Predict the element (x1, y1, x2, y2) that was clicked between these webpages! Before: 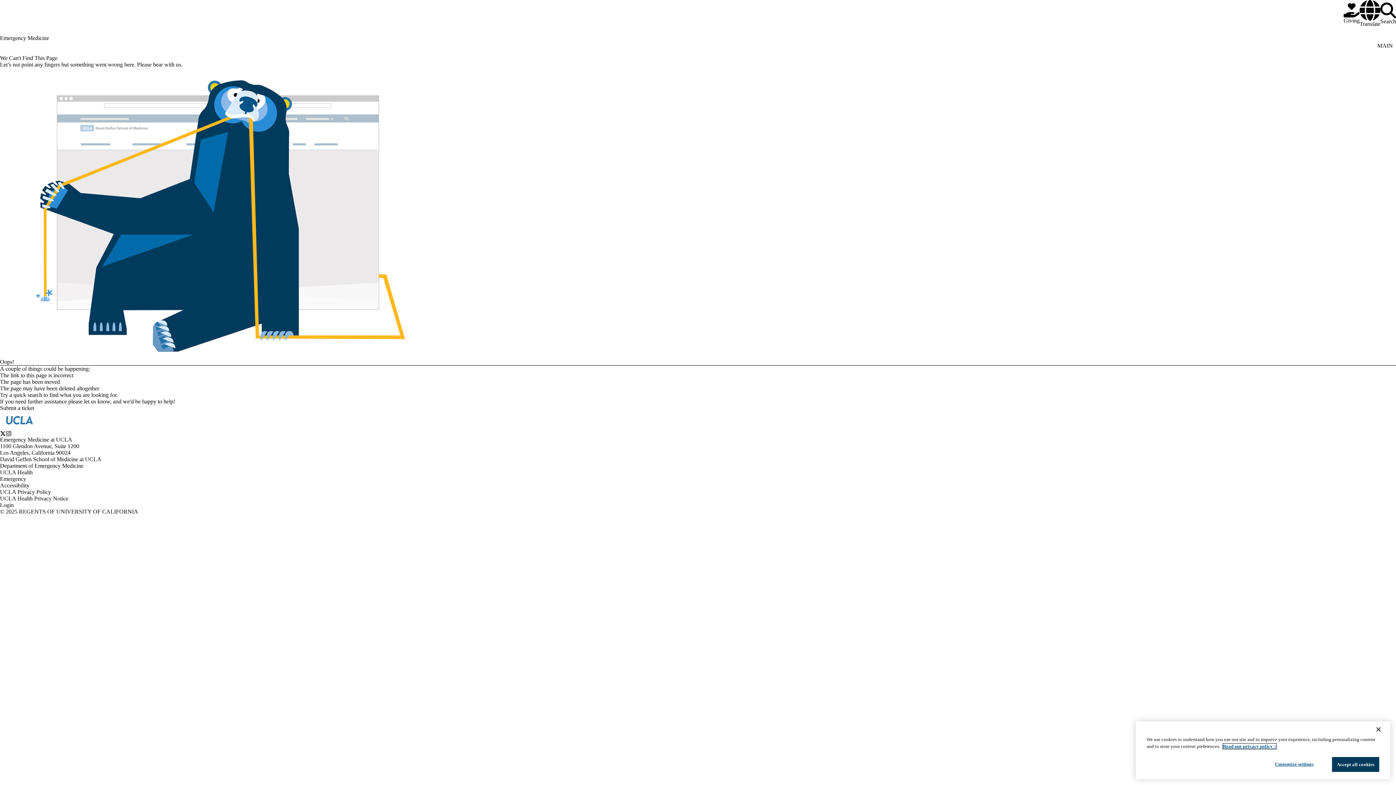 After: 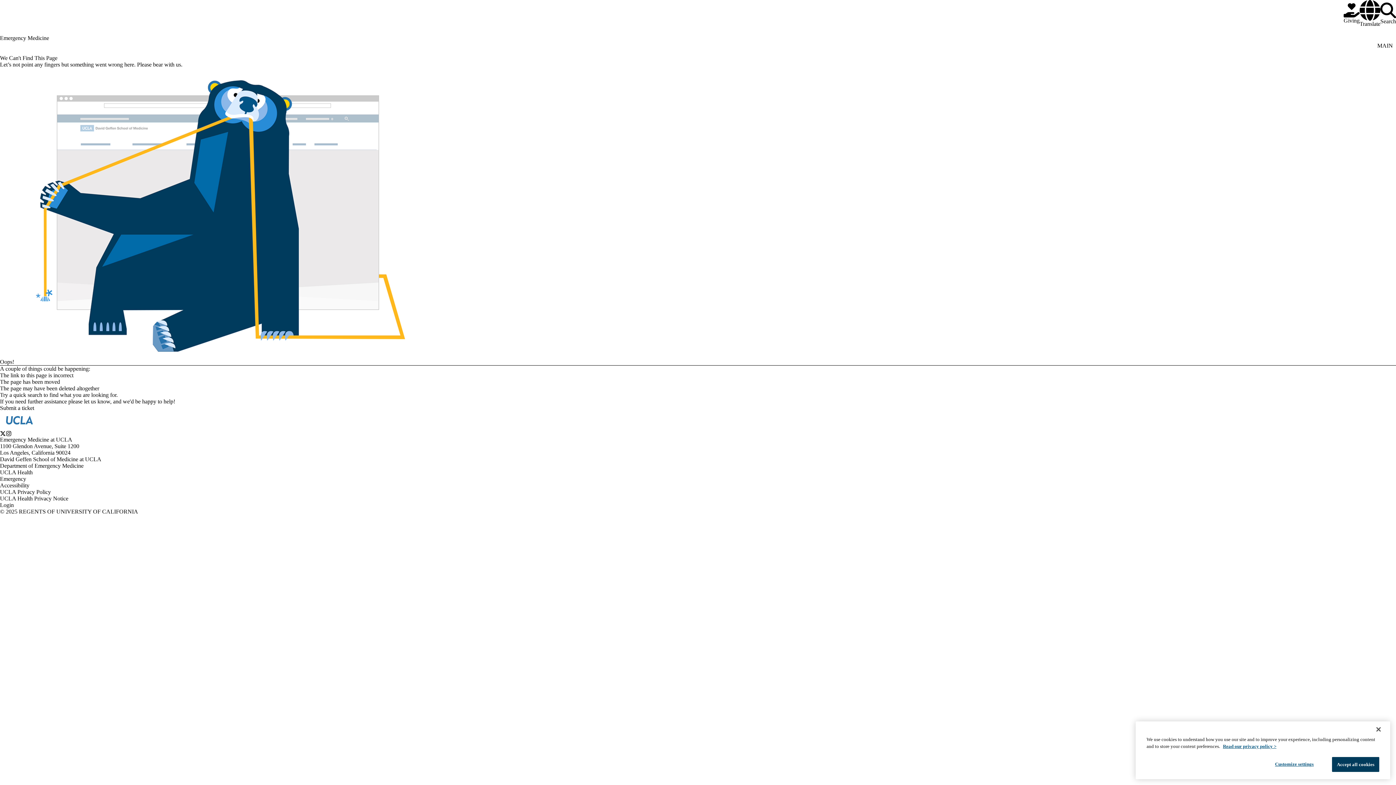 Action: label: X bbox: (0, 431, 5, 436)